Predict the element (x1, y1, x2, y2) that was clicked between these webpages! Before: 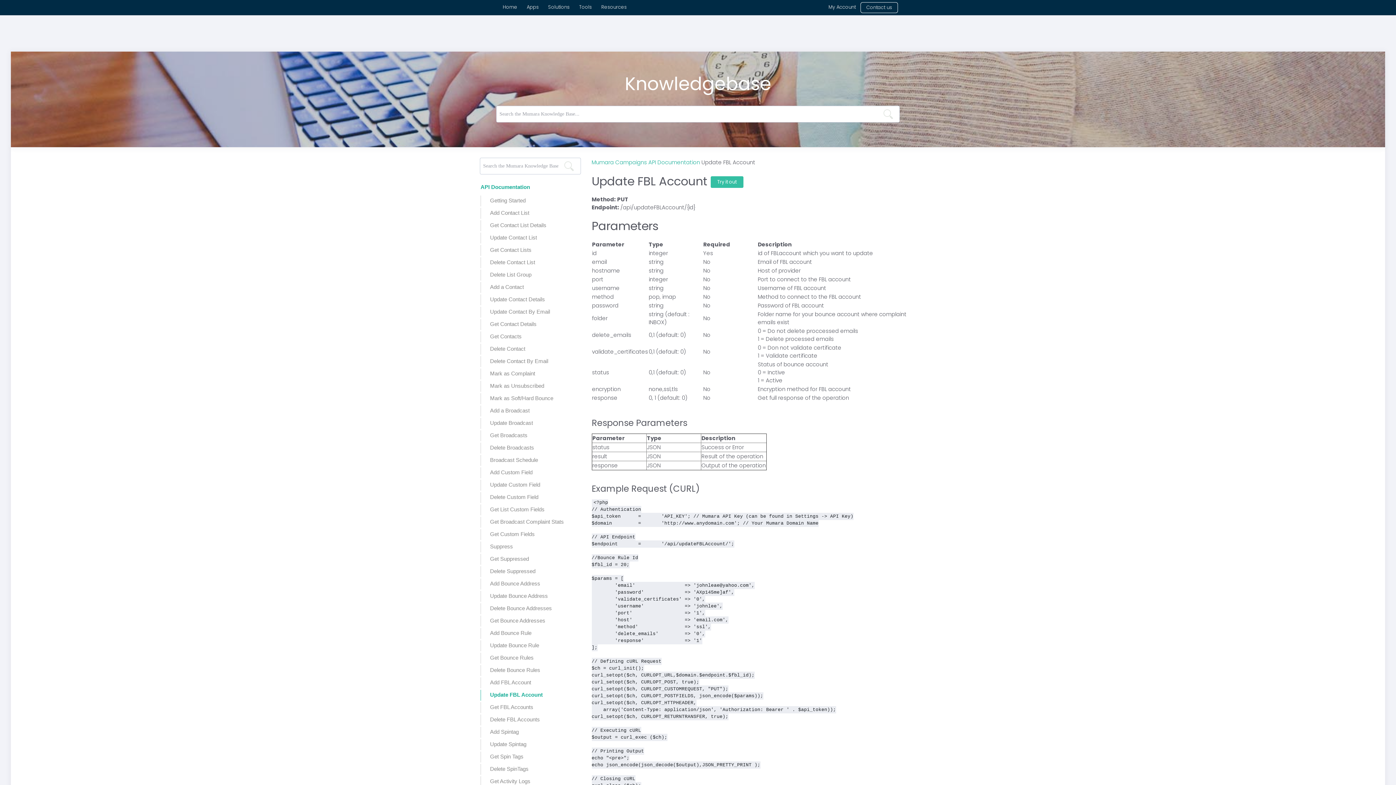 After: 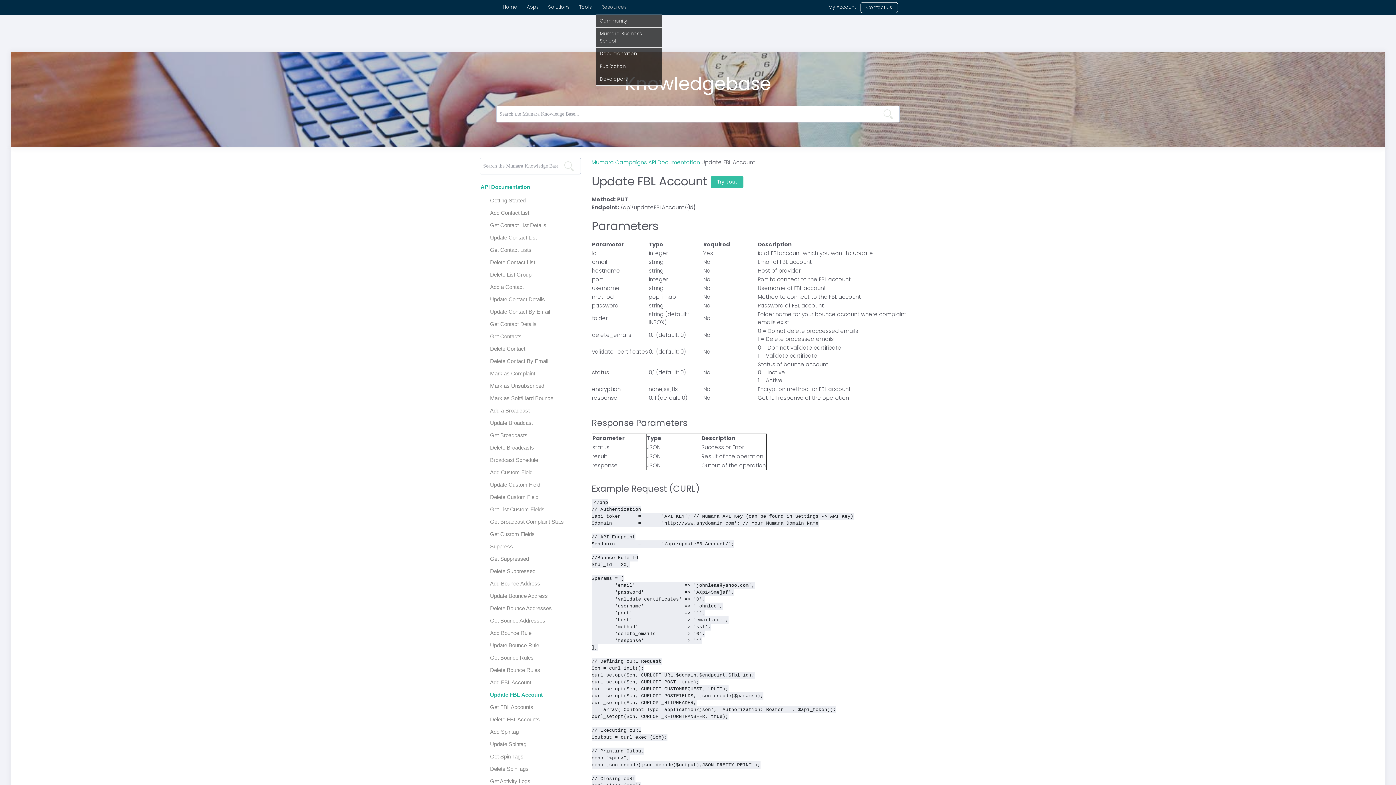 Action: label: Resources bbox: (596, 2, 631, 12)